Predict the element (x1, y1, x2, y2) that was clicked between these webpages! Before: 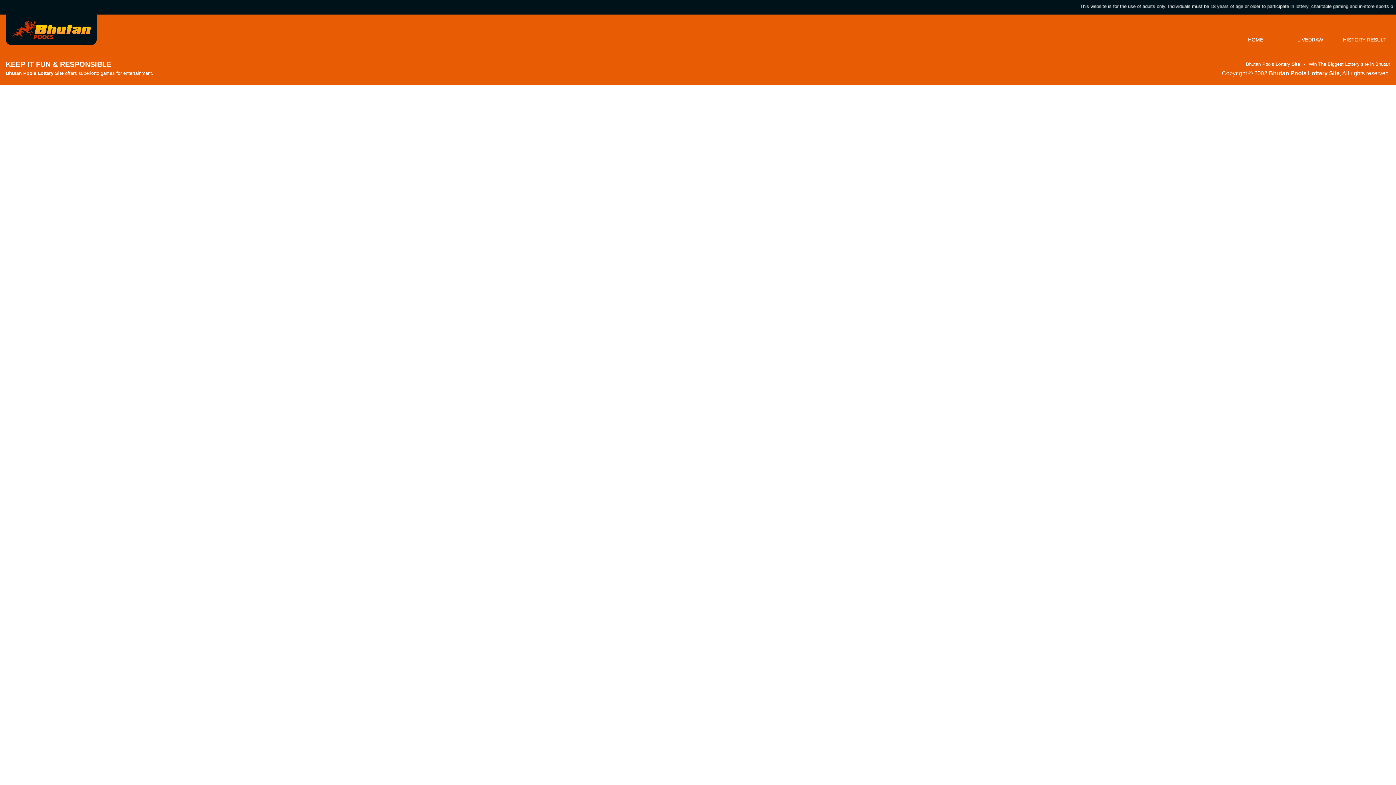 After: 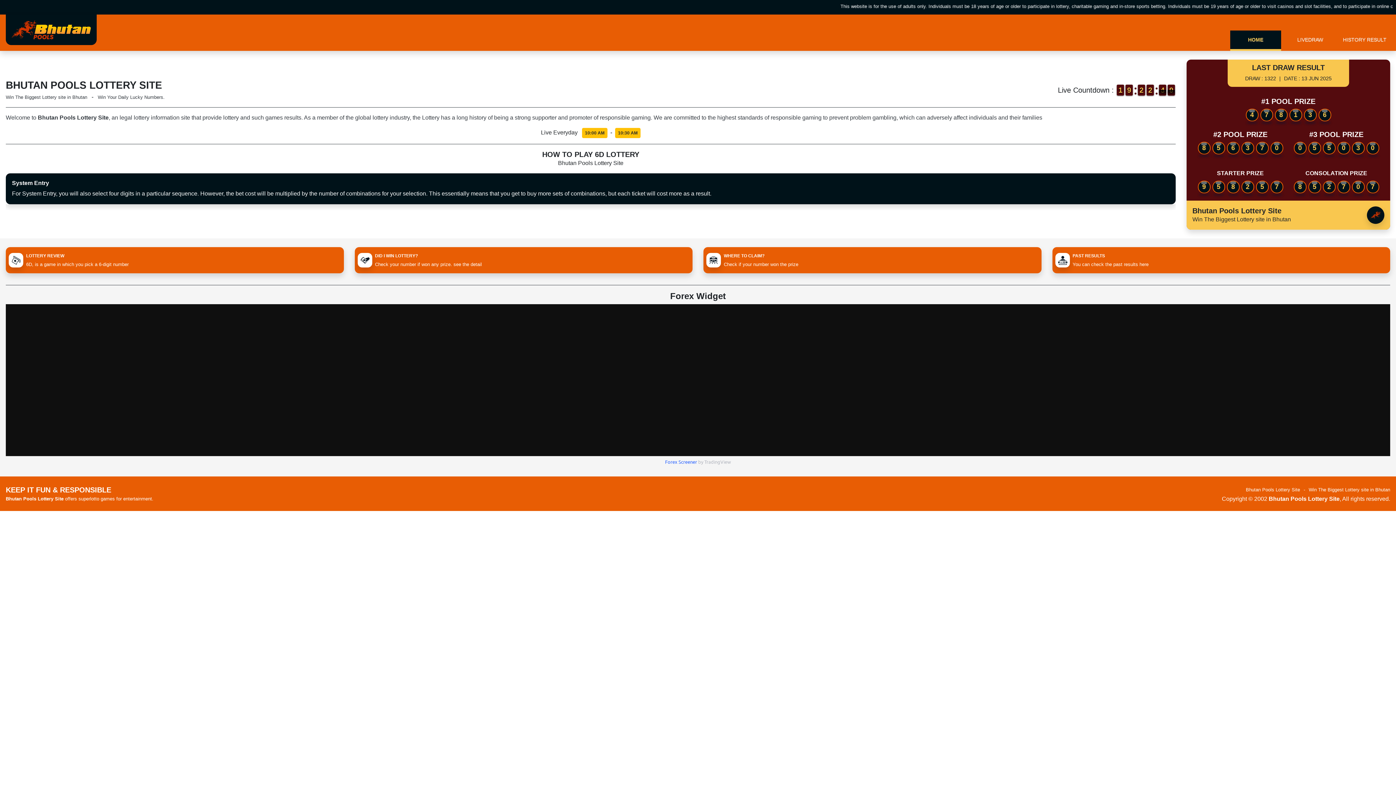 Action: bbox: (11, 26, 90, 32)